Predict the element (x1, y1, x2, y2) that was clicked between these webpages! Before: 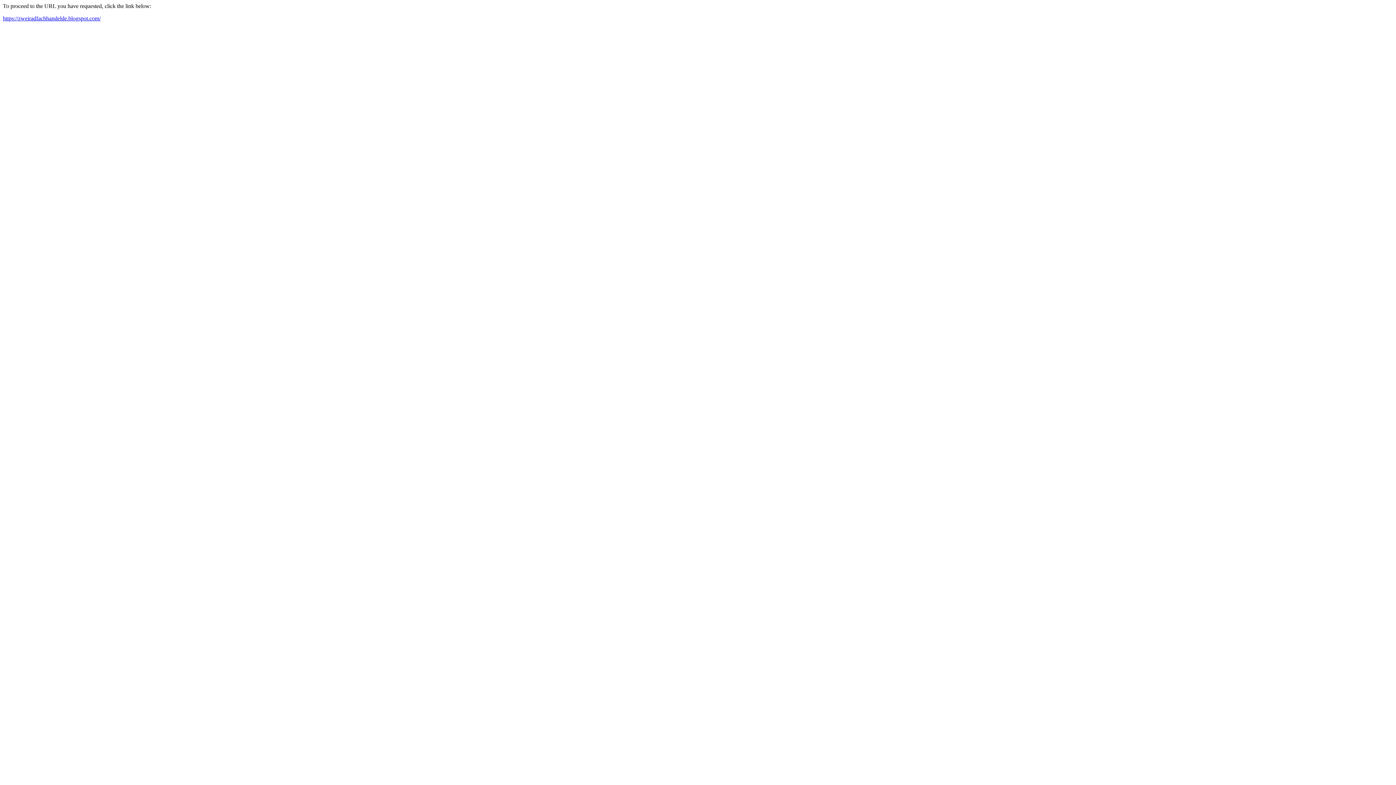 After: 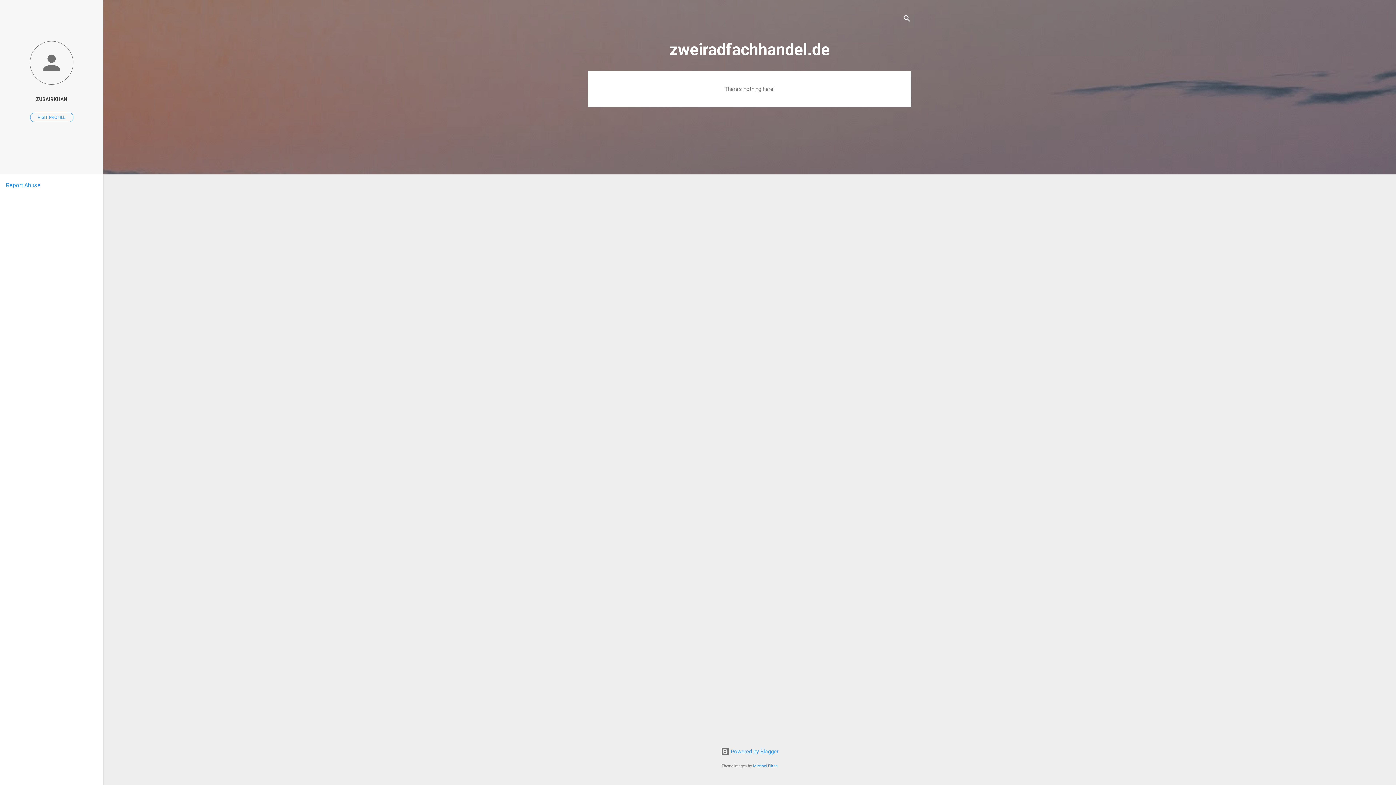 Action: label: https://zweiradfachhandelde.blogspot.com/ bbox: (2, 15, 100, 21)